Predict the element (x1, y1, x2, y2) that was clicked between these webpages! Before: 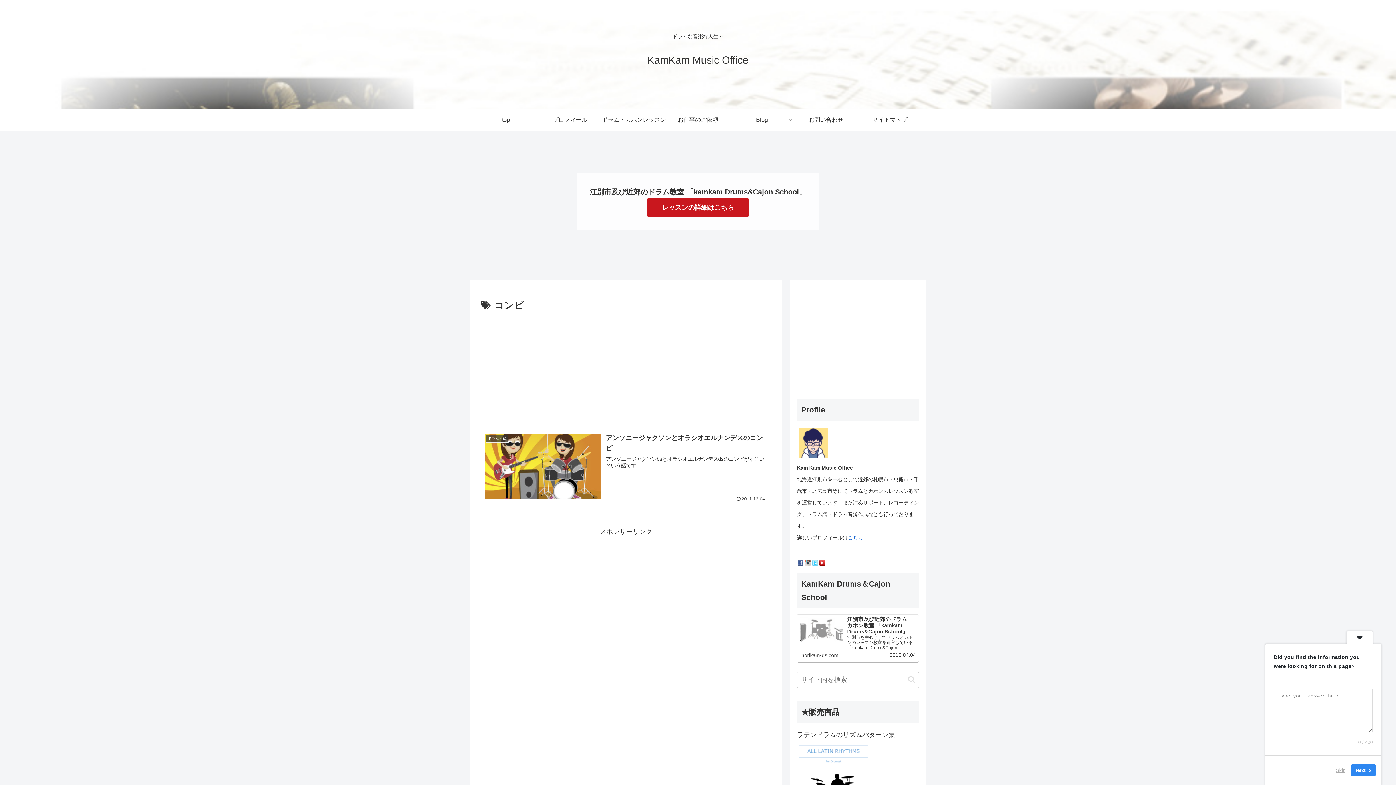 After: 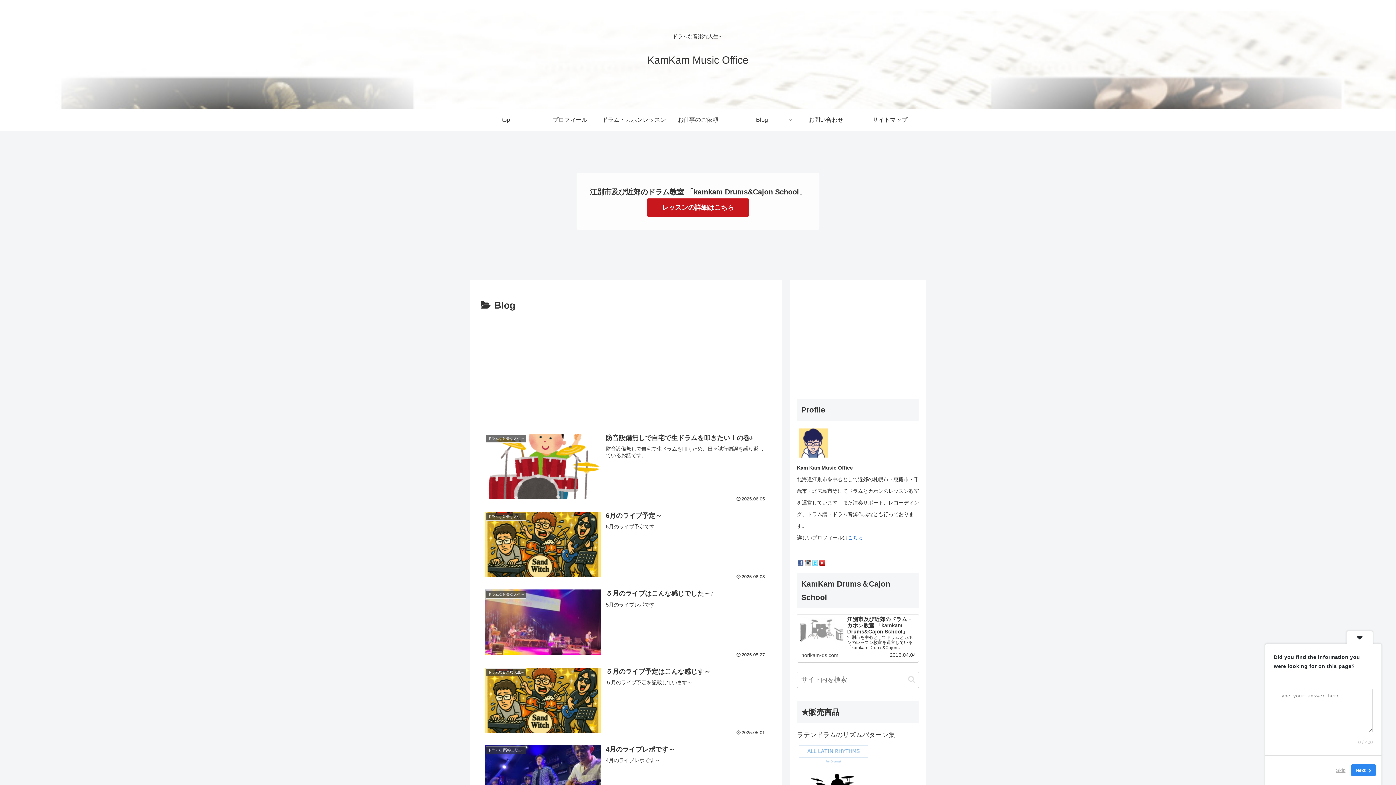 Action: bbox: (730, 109, 794, 130) label: Blog